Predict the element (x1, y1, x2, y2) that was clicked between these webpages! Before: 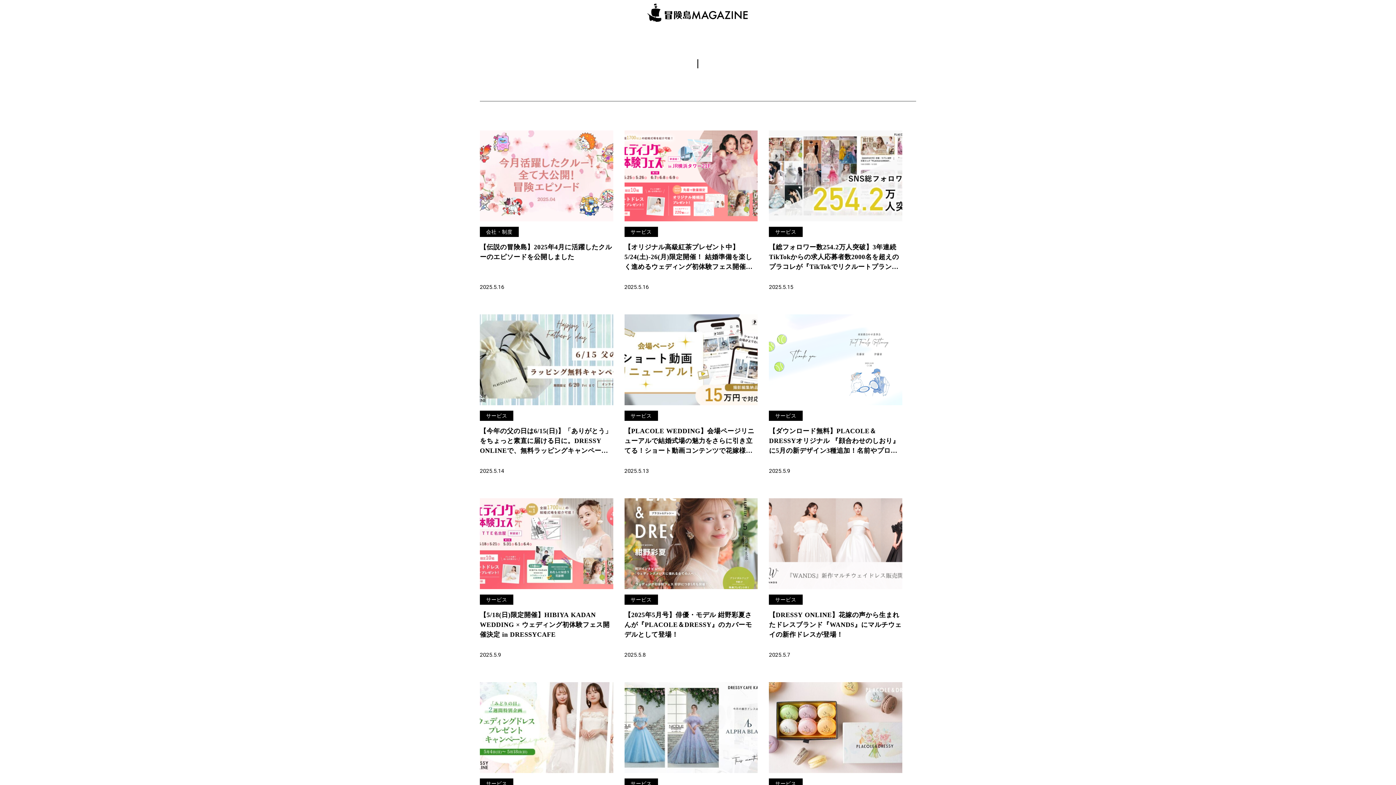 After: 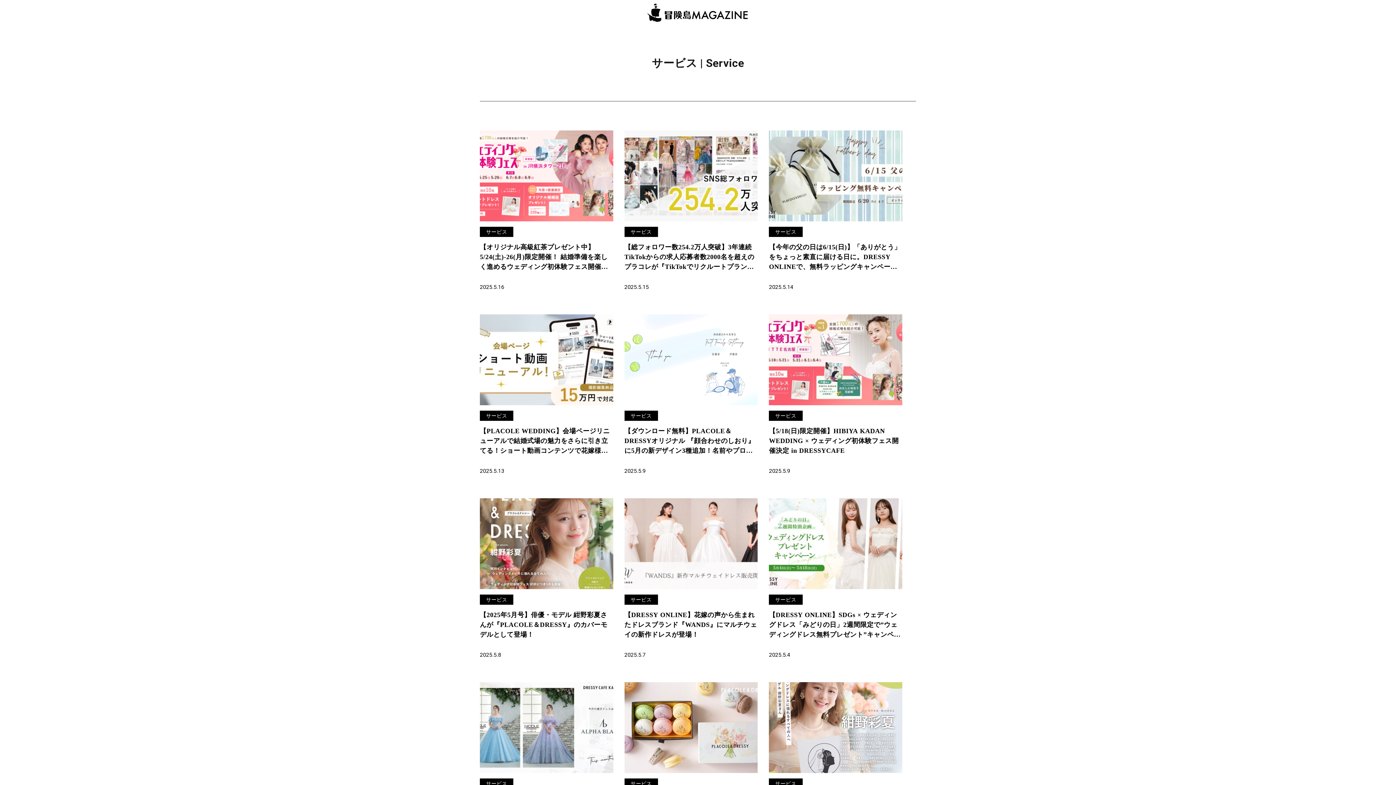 Action: label: サービス bbox: (630, 413, 651, 418)